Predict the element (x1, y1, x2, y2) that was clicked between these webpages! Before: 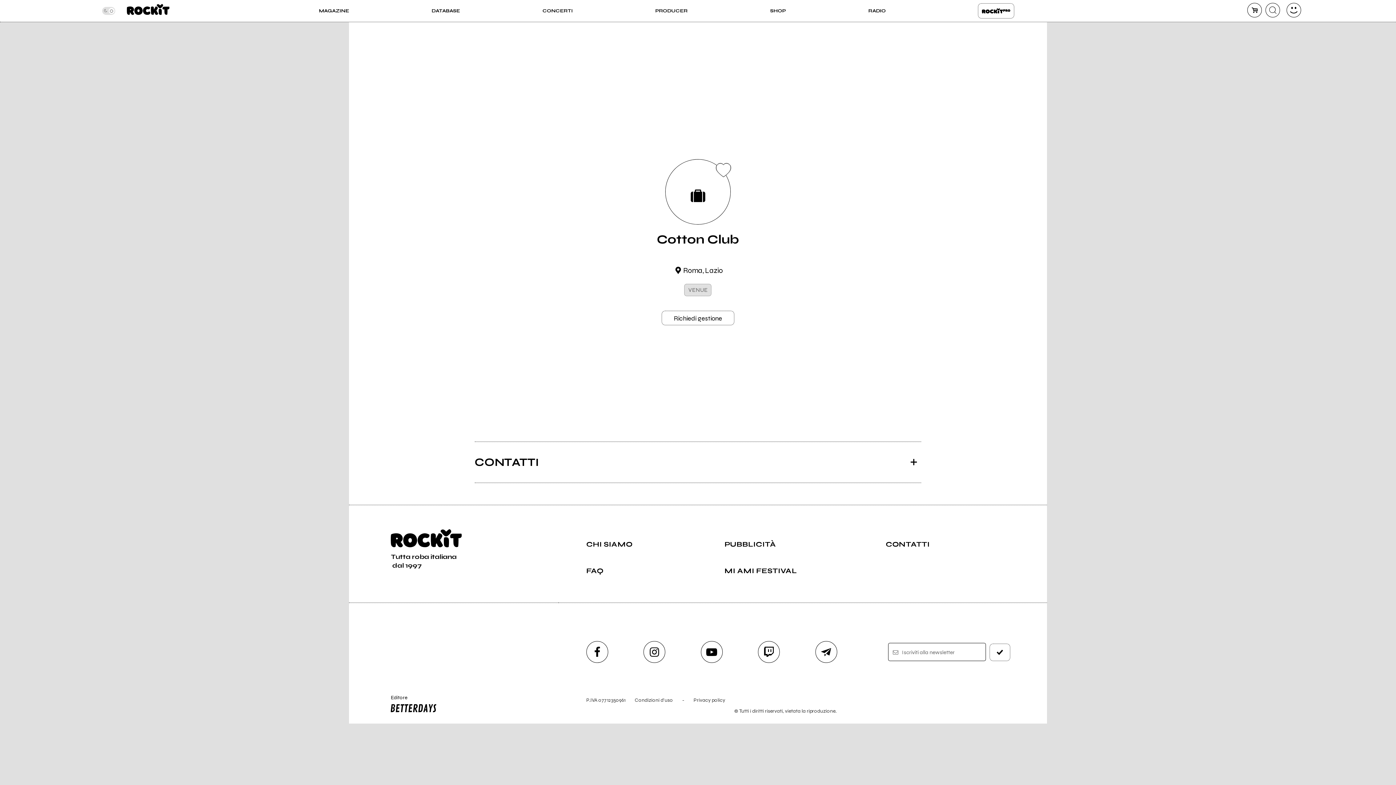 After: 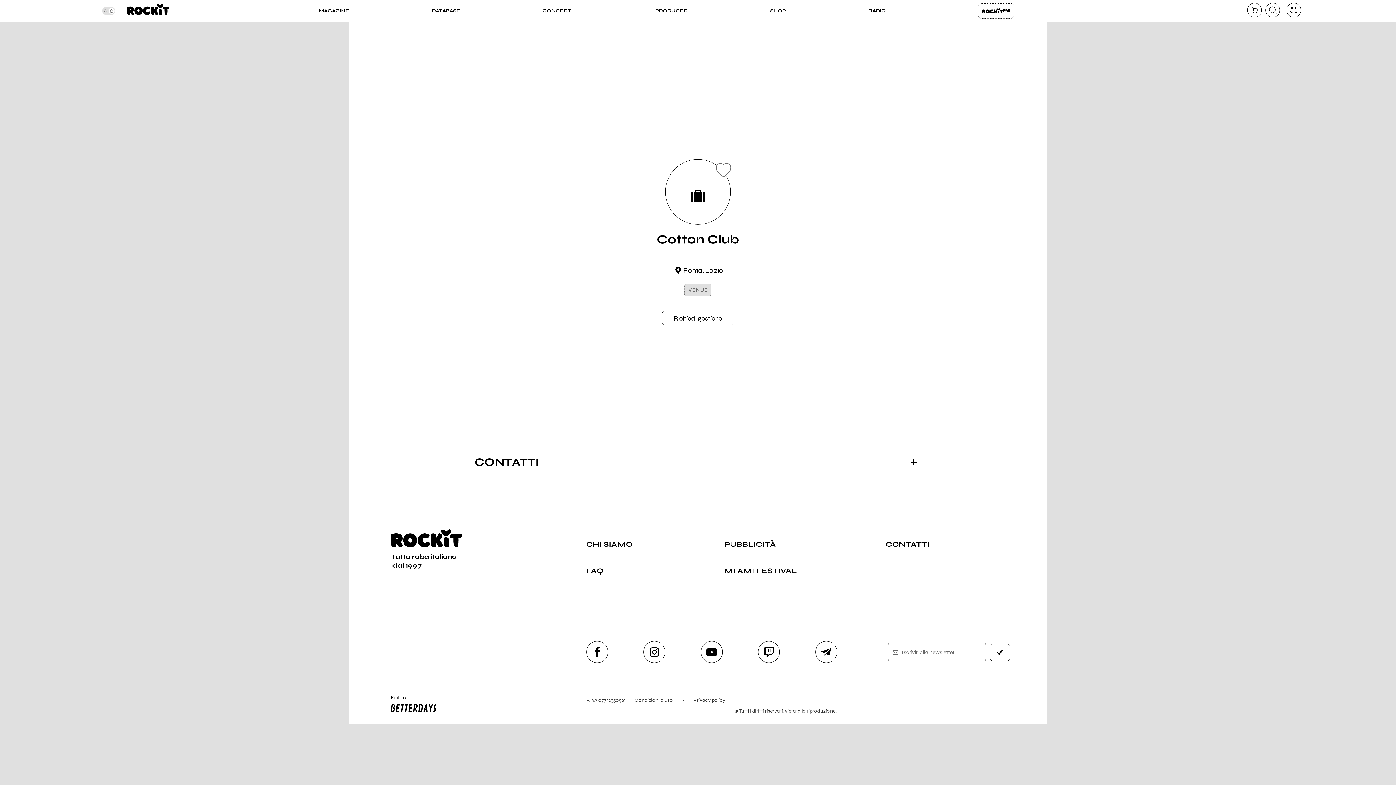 Action: bbox: (815, 641, 837, 663) label: telegram